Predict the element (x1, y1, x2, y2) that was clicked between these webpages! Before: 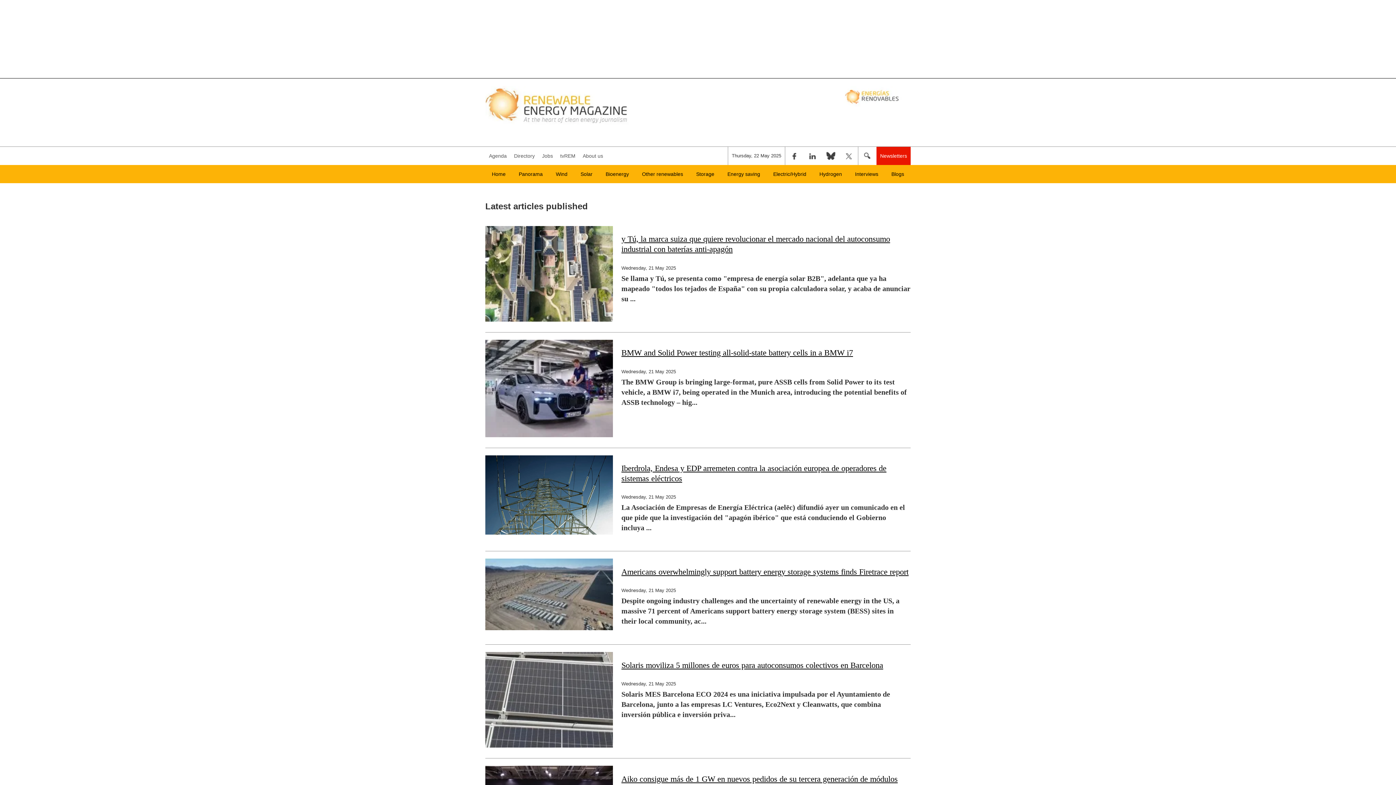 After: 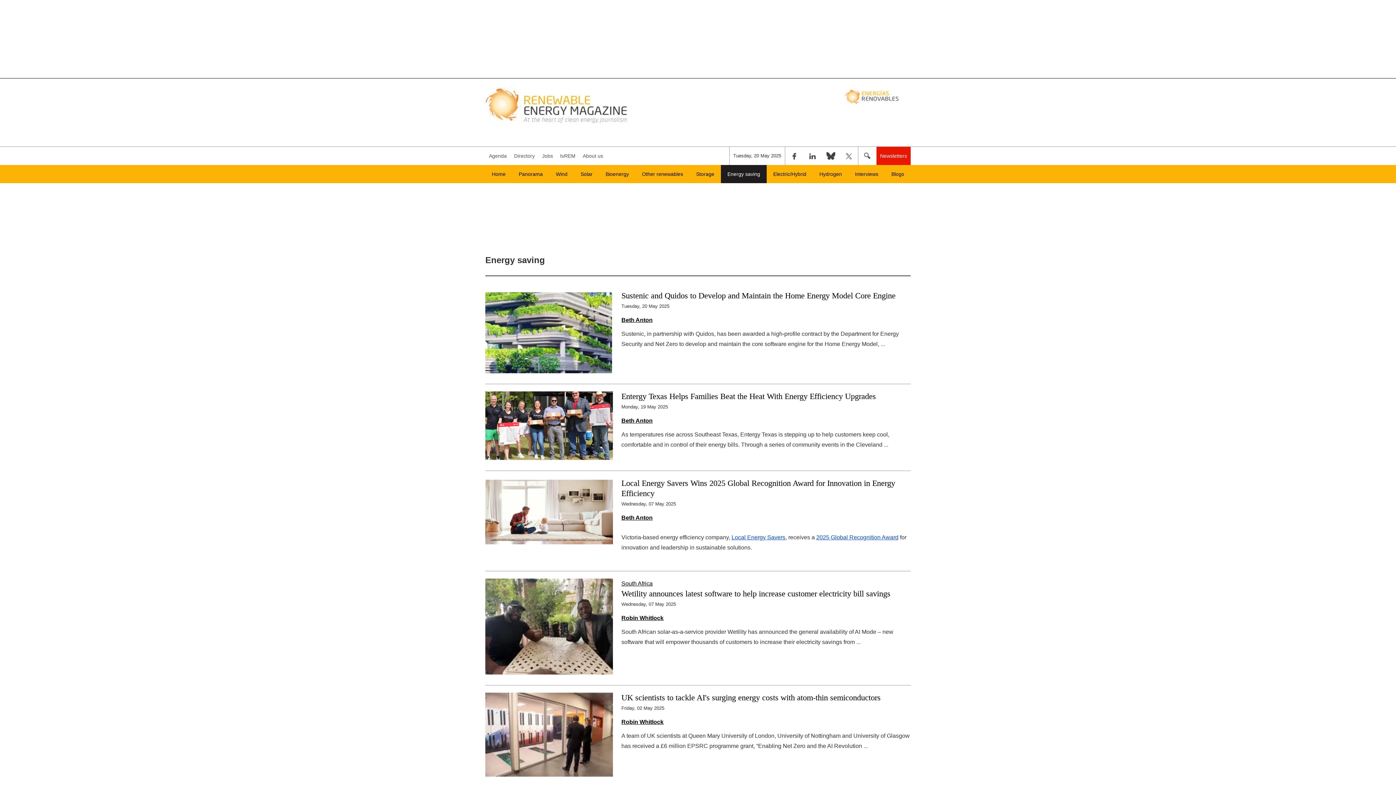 Action: label: Energy saving bbox: (721, 165, 766, 183)